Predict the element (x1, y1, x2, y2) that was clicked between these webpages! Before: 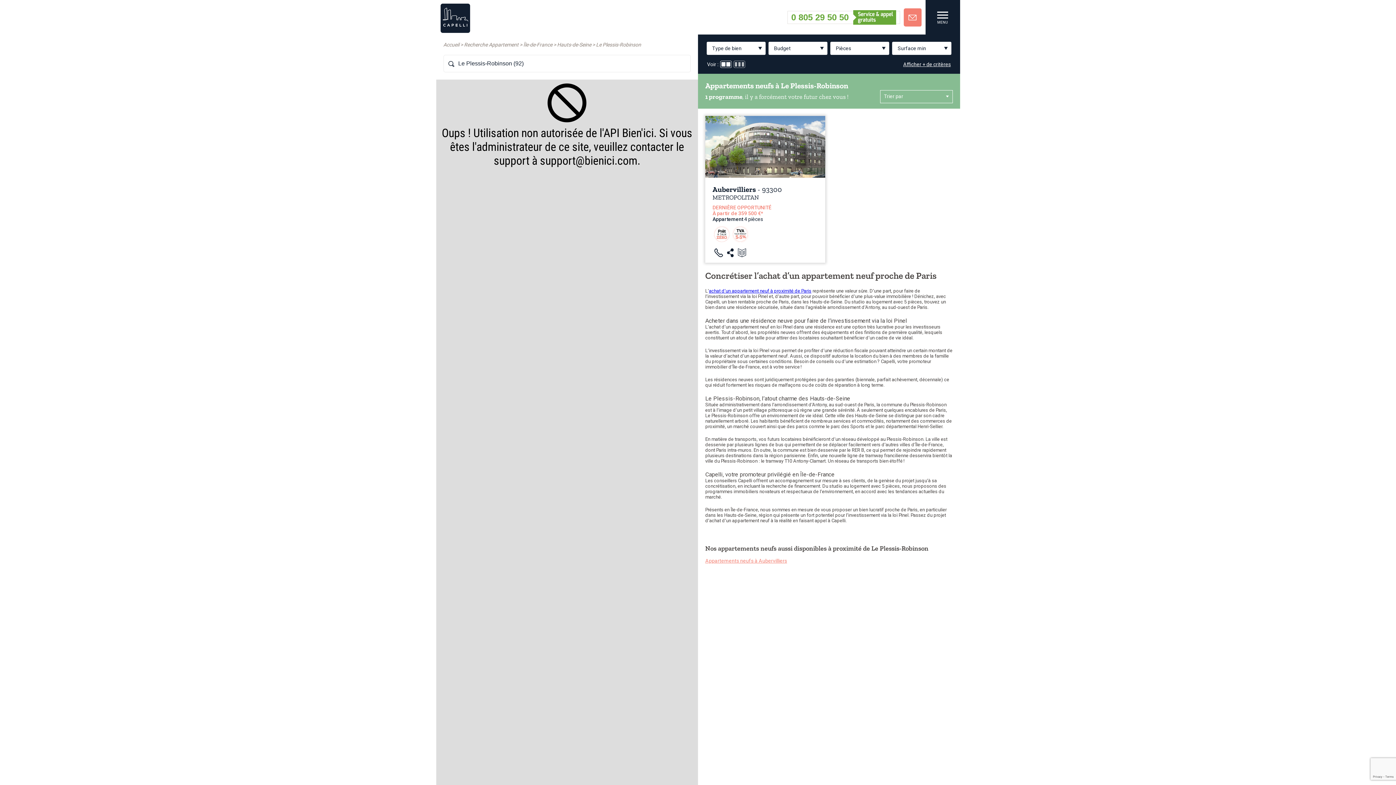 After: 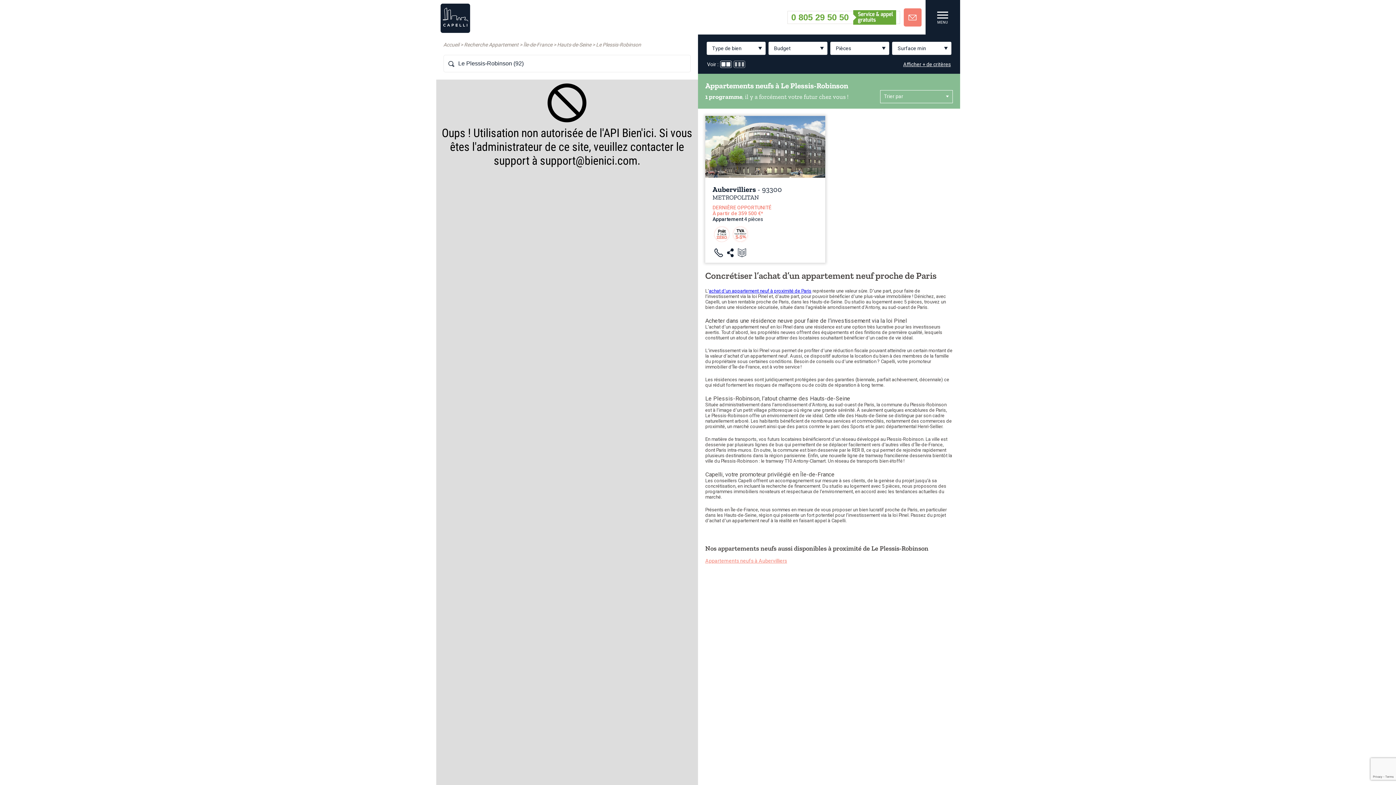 Action: bbox: (596, 41, 641, 47) label: Le Plessis-Robinson